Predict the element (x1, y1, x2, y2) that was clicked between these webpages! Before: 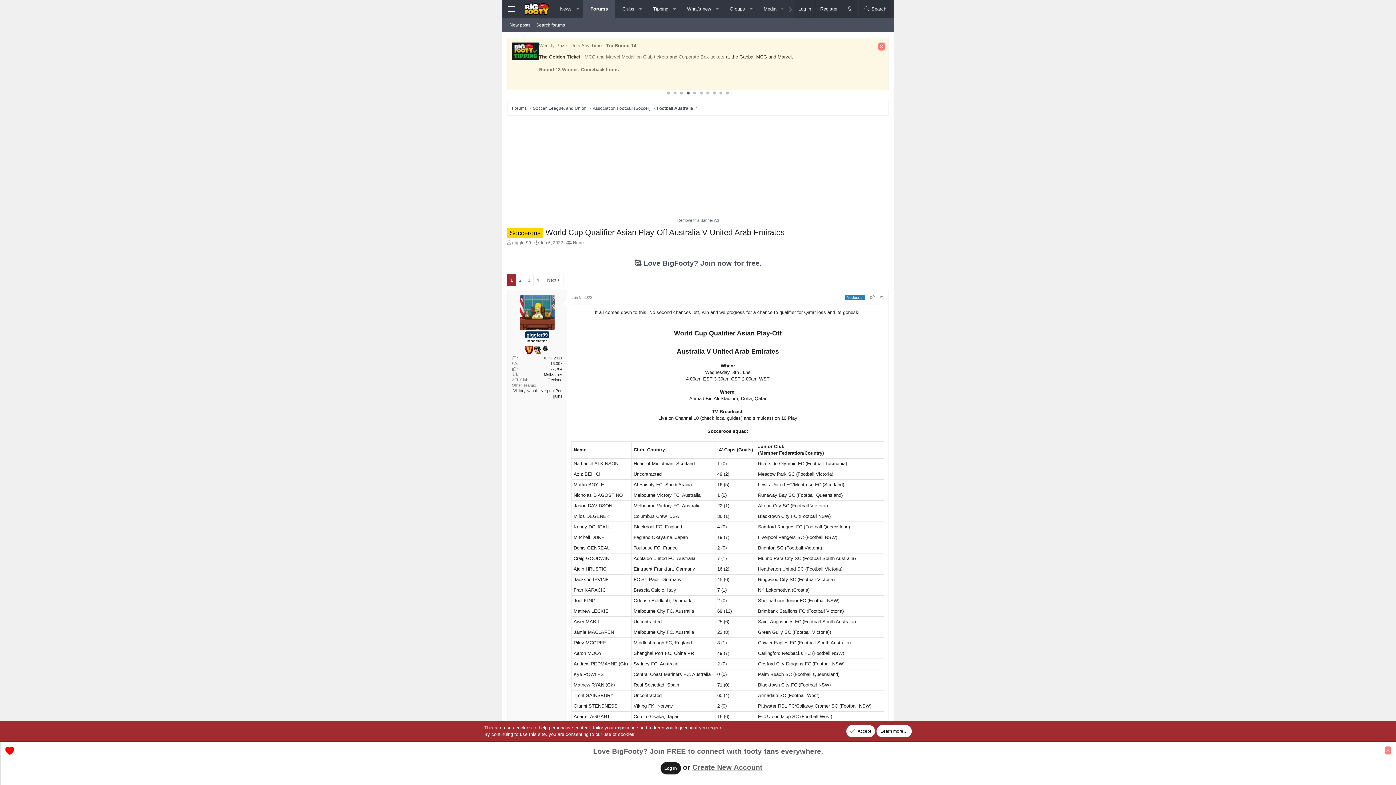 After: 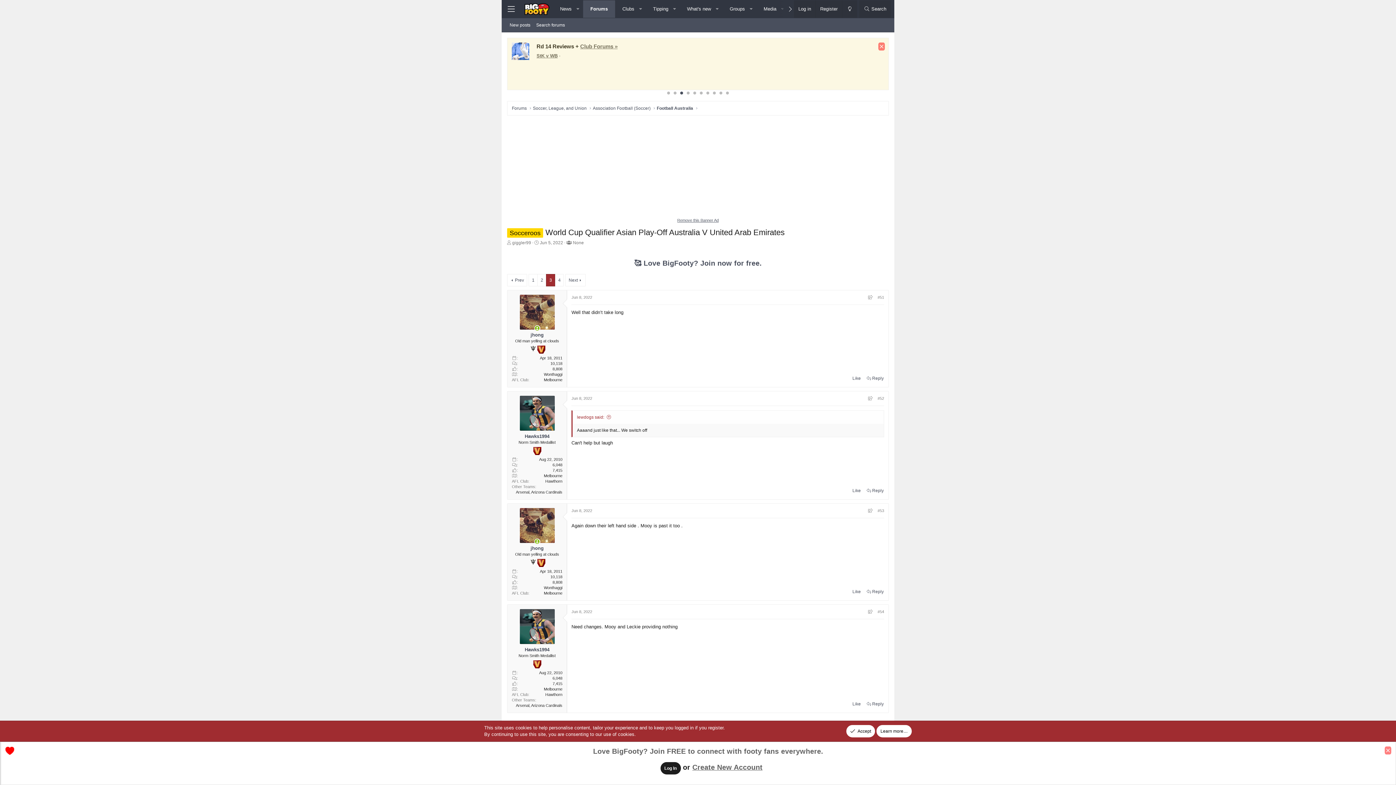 Action: label: 3 bbox: (525, 274, 533, 286)